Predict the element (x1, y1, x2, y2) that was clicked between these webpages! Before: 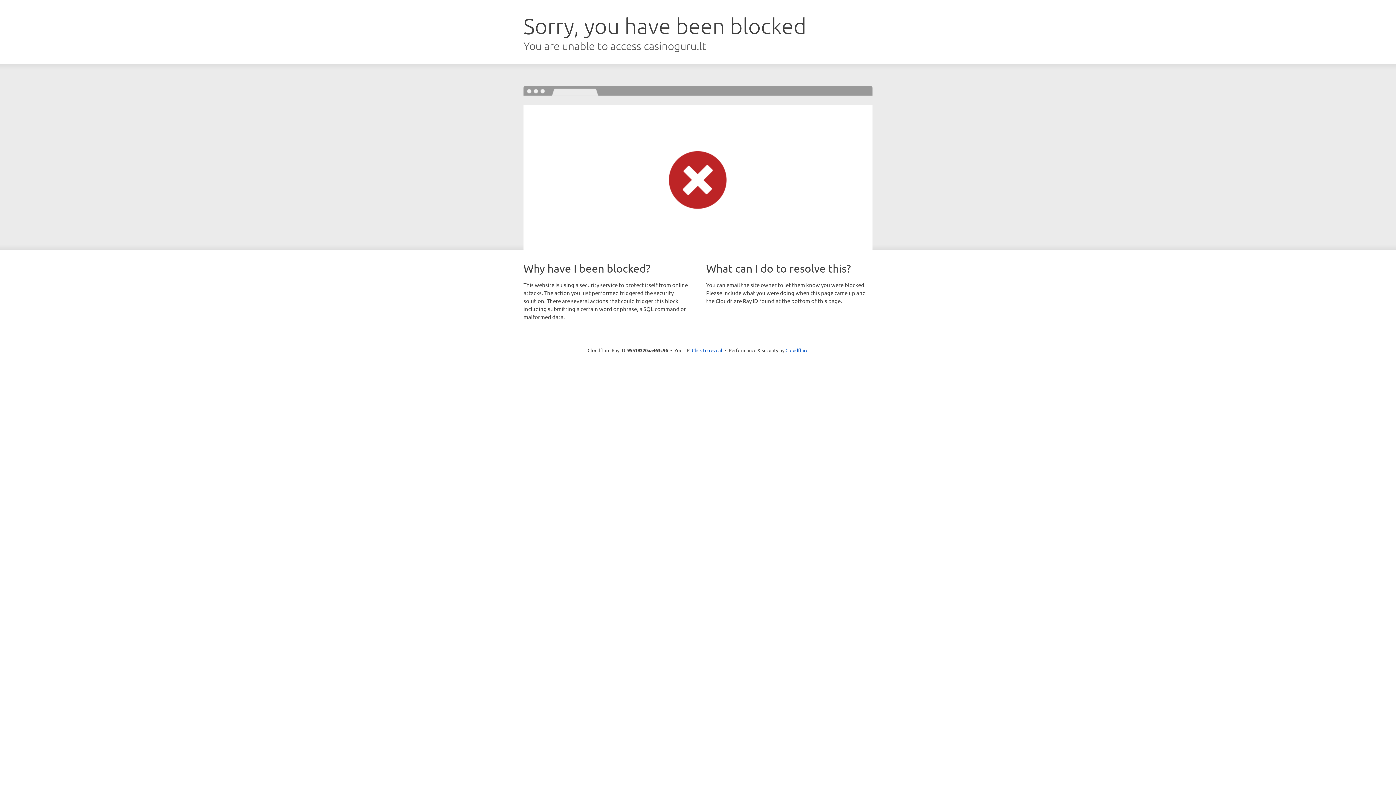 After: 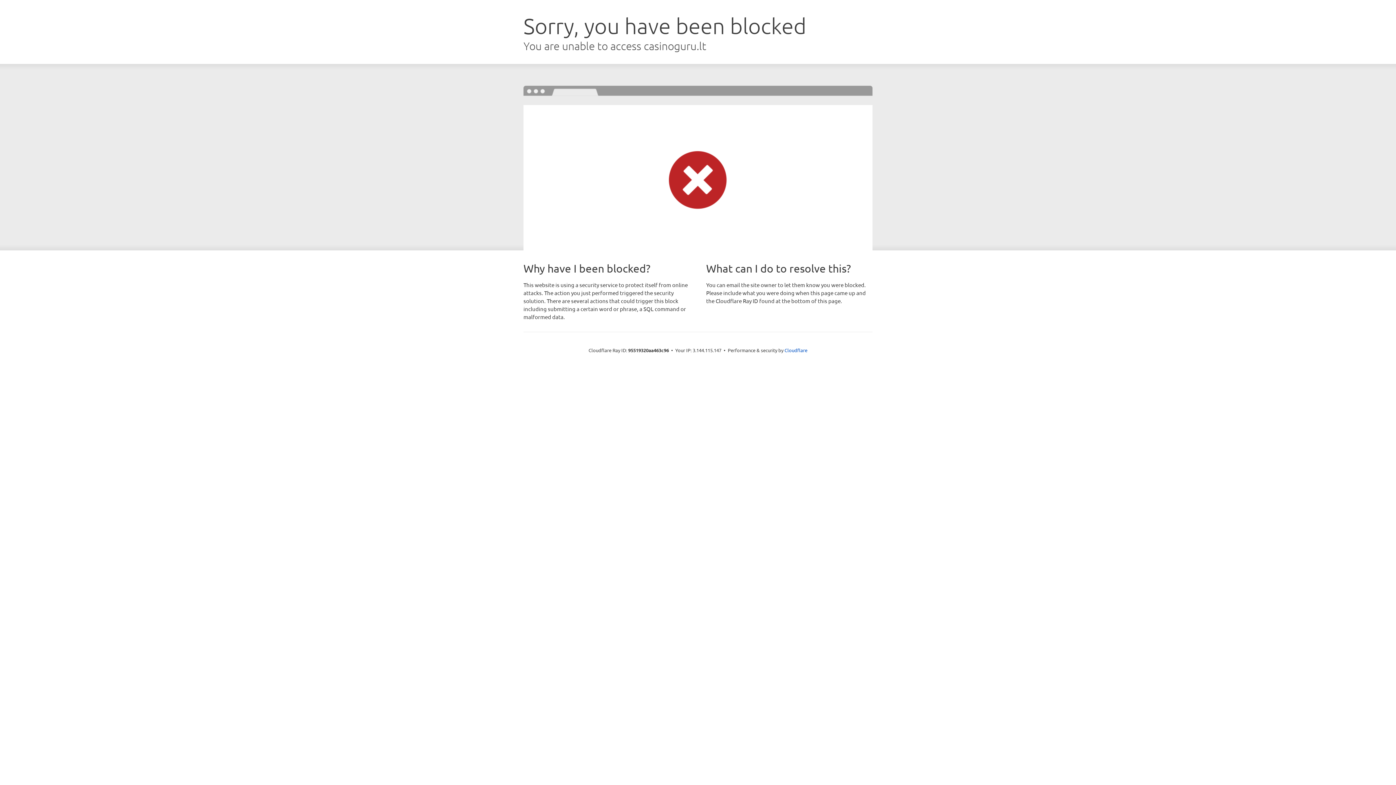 Action: bbox: (692, 346, 722, 353) label: Click to reveal